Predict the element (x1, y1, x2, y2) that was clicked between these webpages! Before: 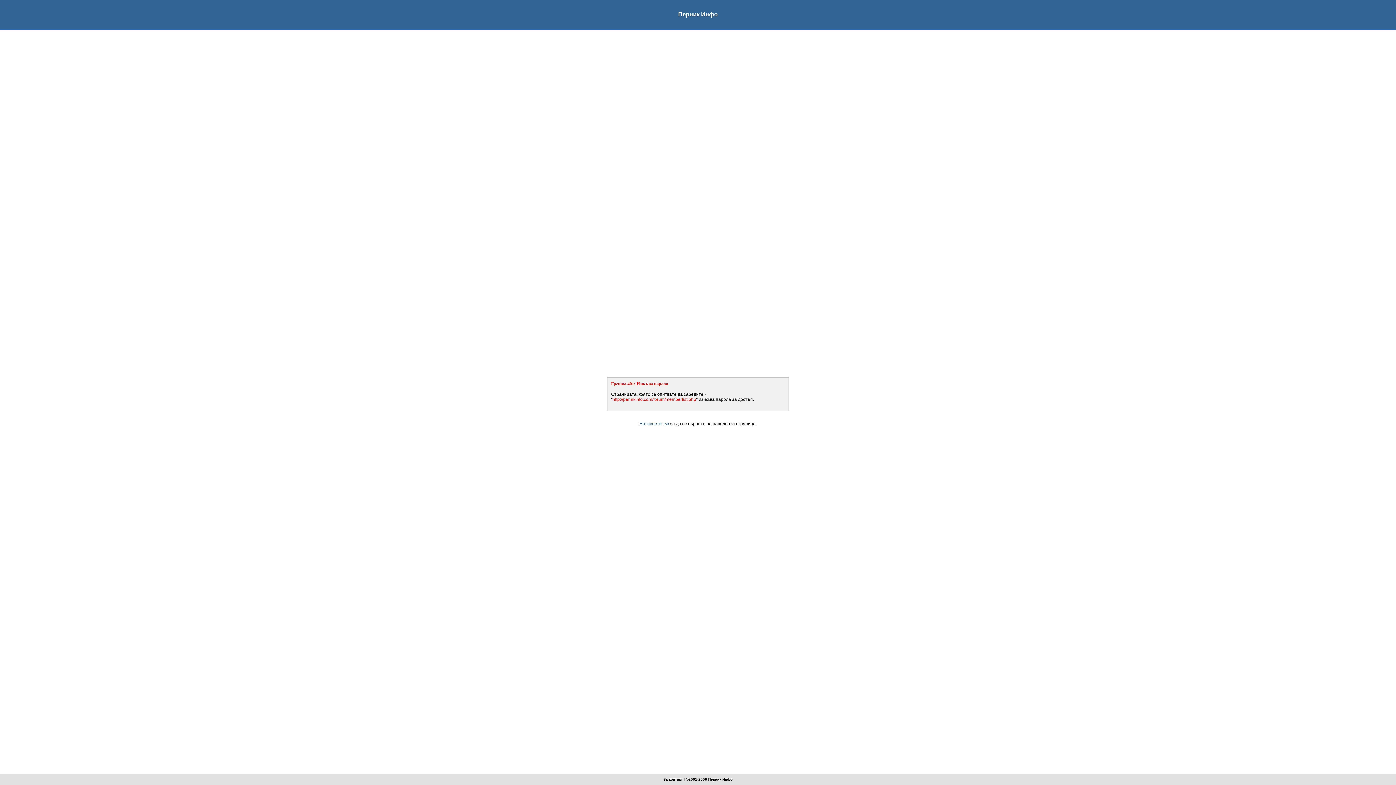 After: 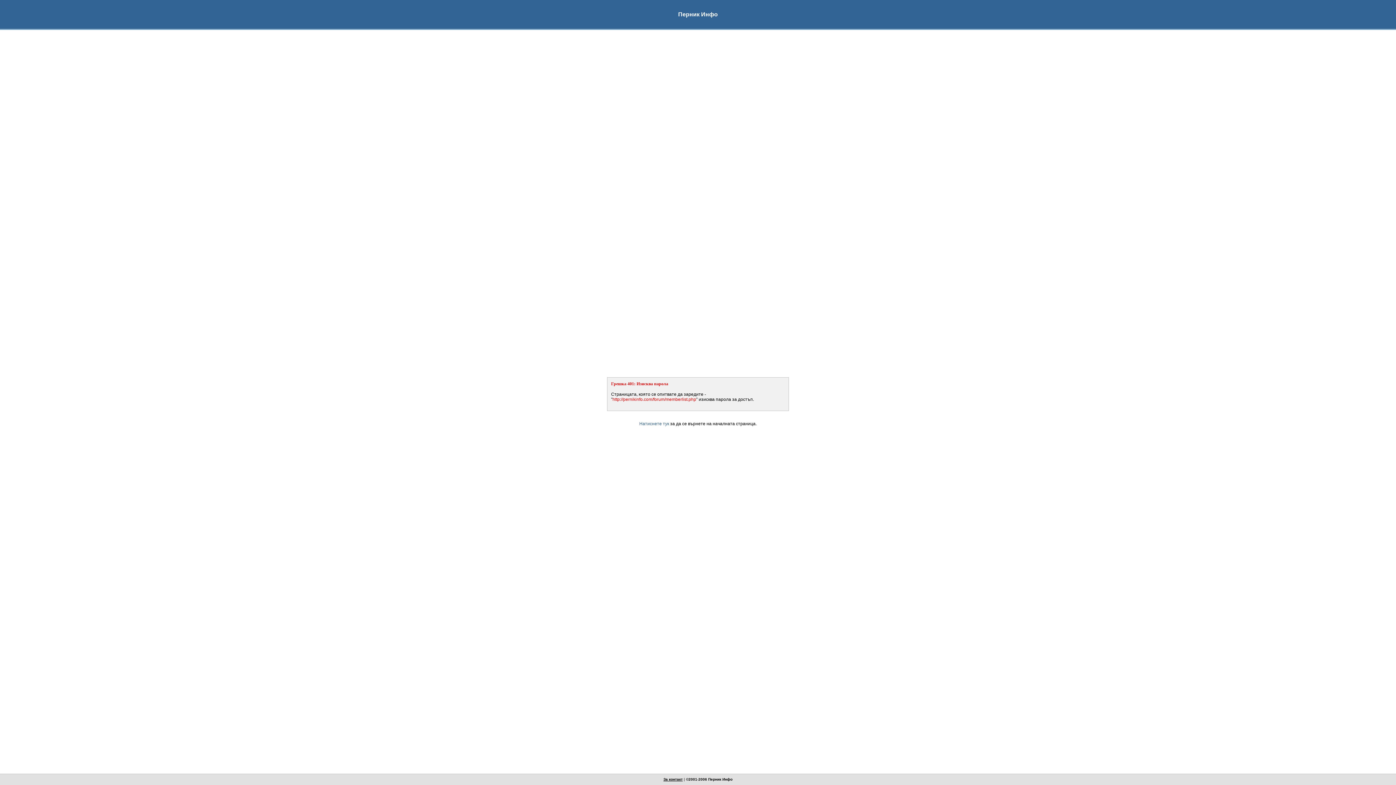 Action: bbox: (663, 777, 682, 781) label: За контакт